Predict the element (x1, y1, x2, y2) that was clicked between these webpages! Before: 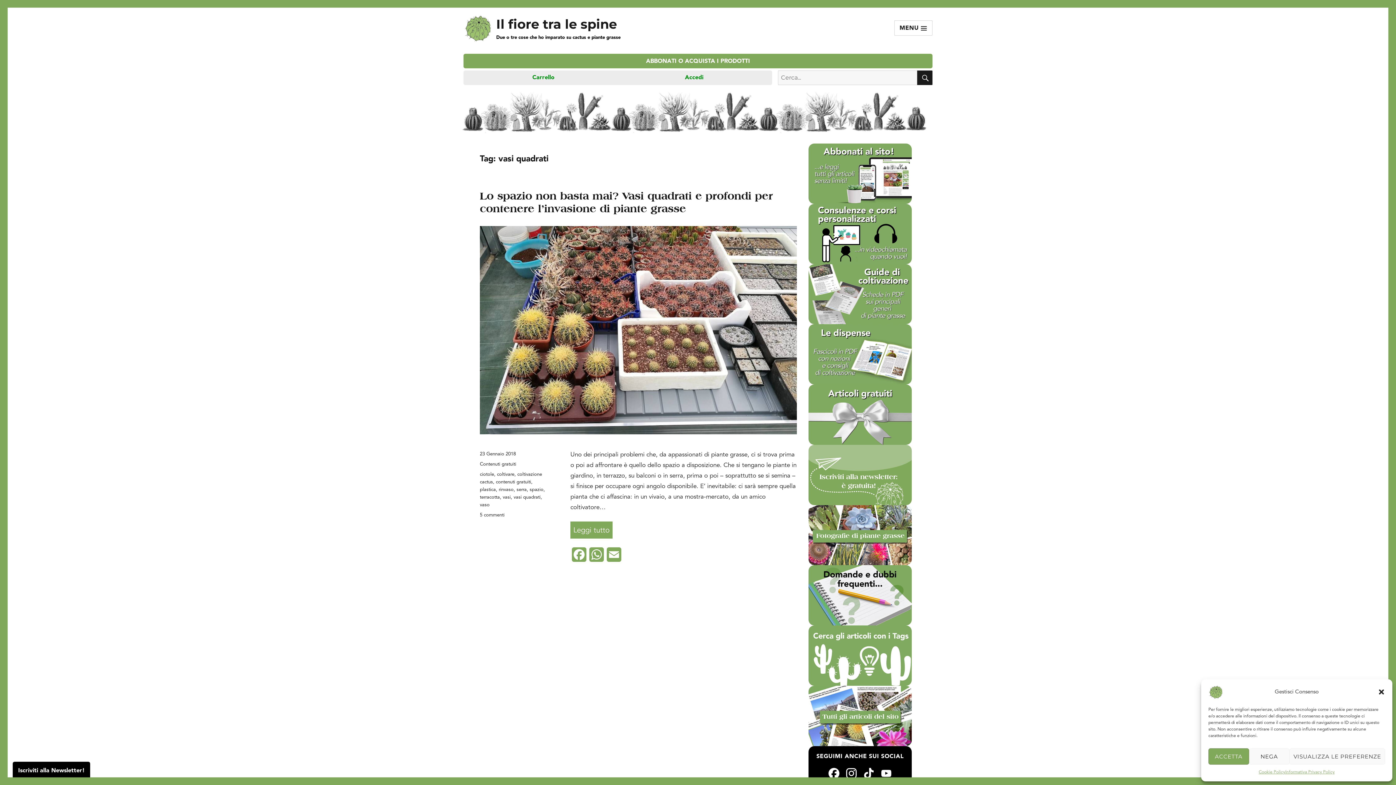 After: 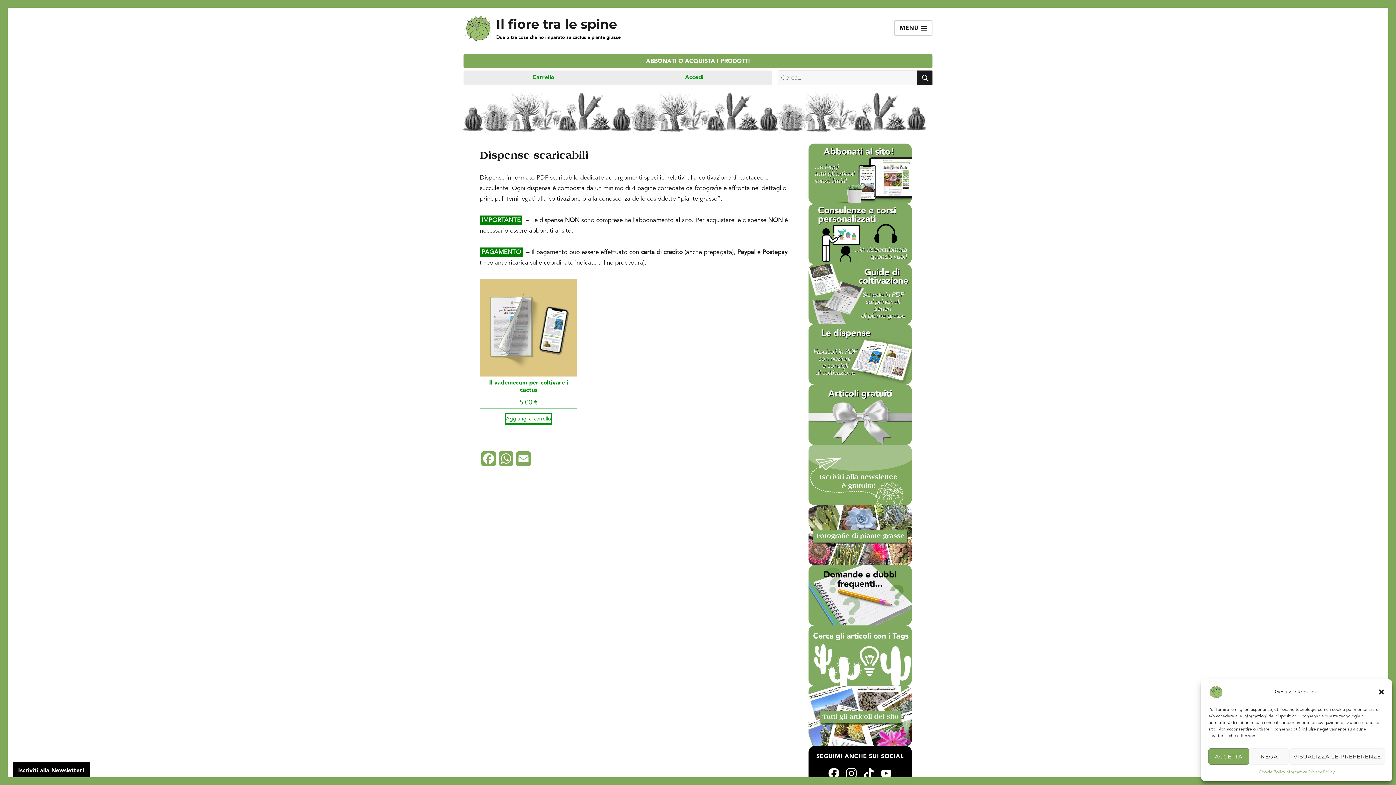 Action: bbox: (808, 324, 912, 384)